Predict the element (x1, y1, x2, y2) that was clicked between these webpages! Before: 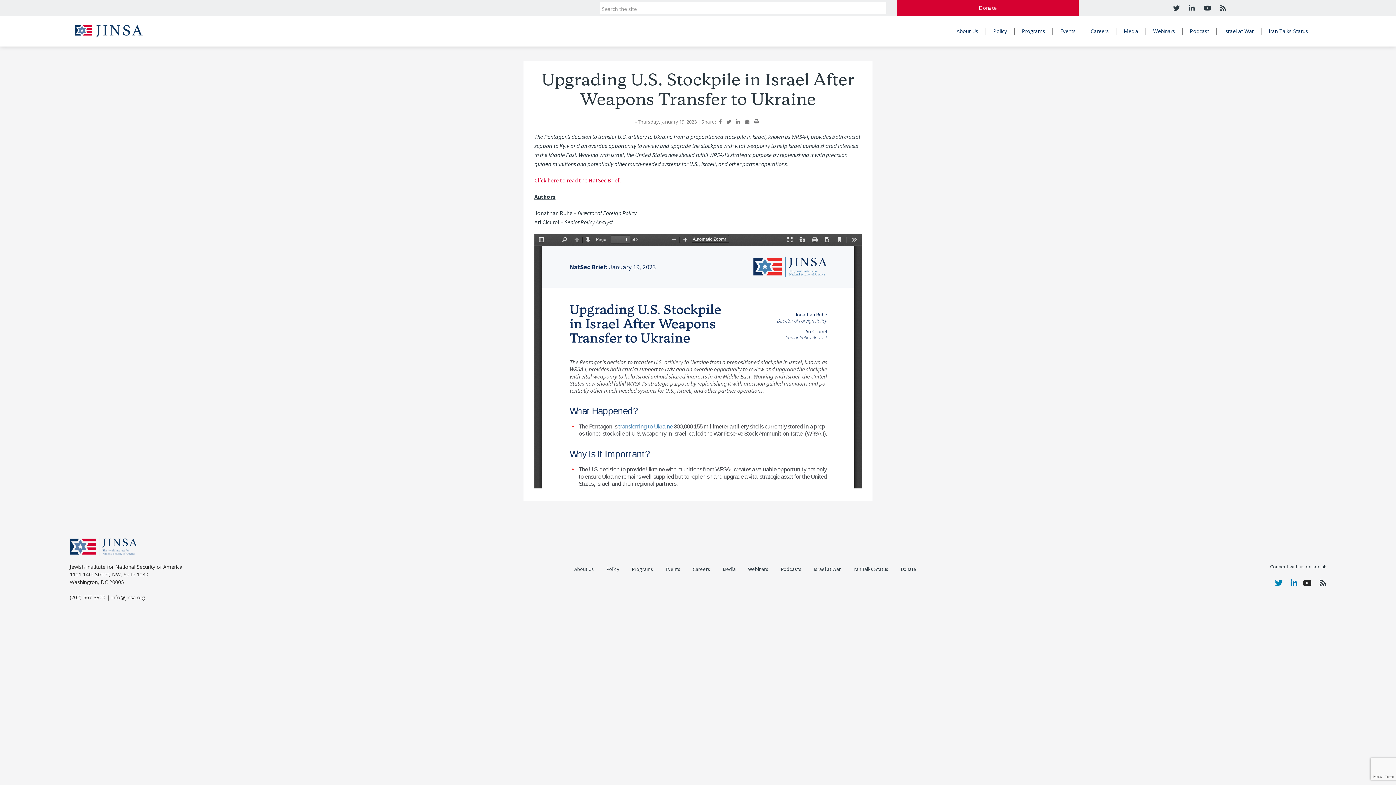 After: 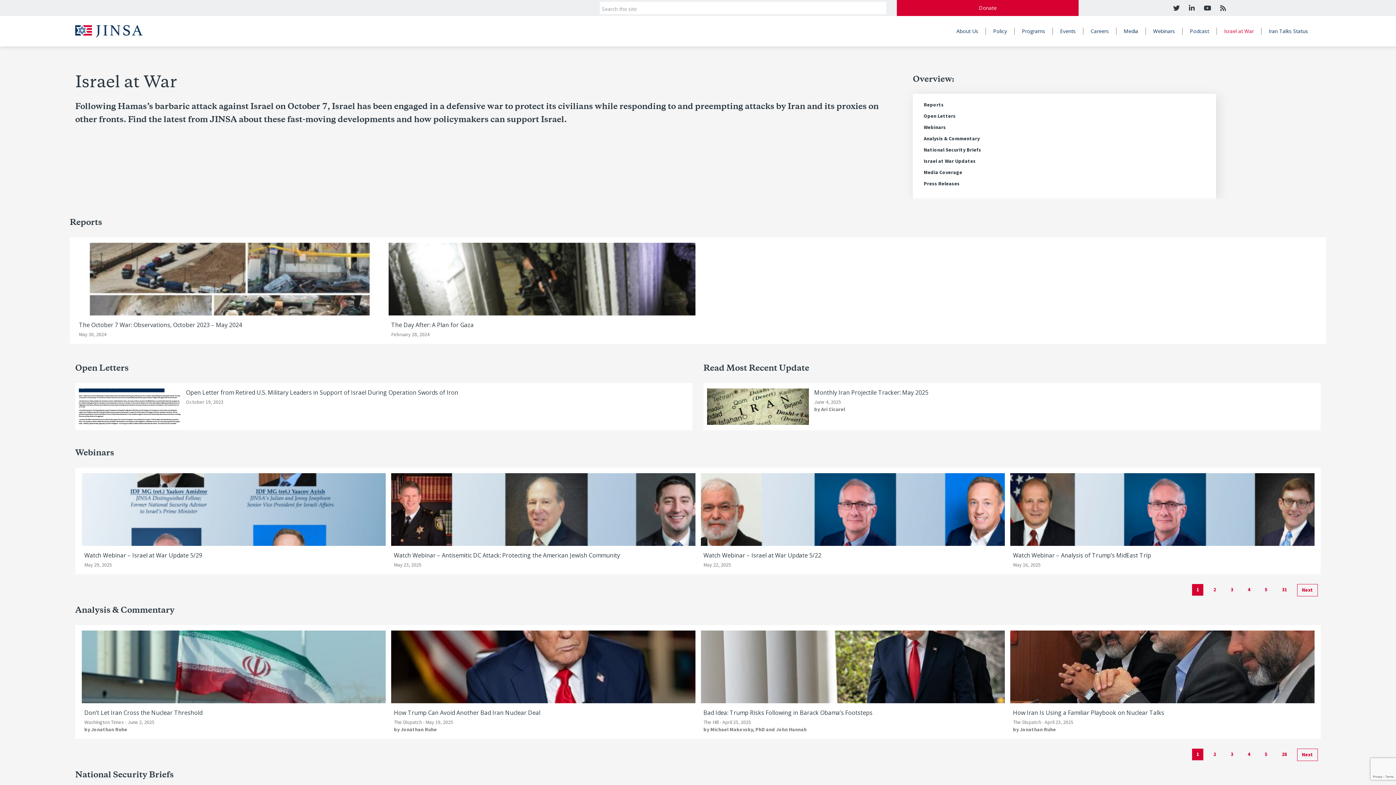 Action: bbox: (1217, 27, 1261, 34) label: Israel at War